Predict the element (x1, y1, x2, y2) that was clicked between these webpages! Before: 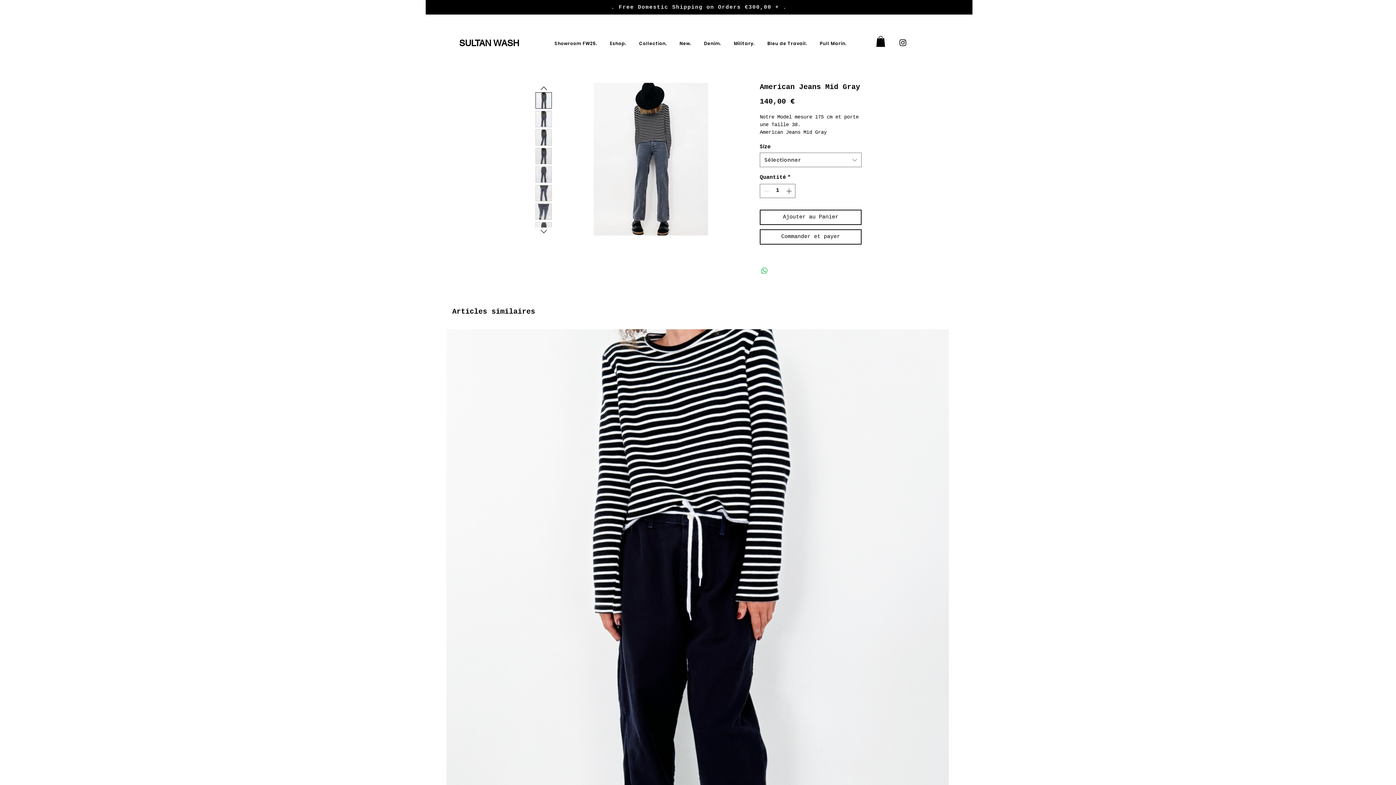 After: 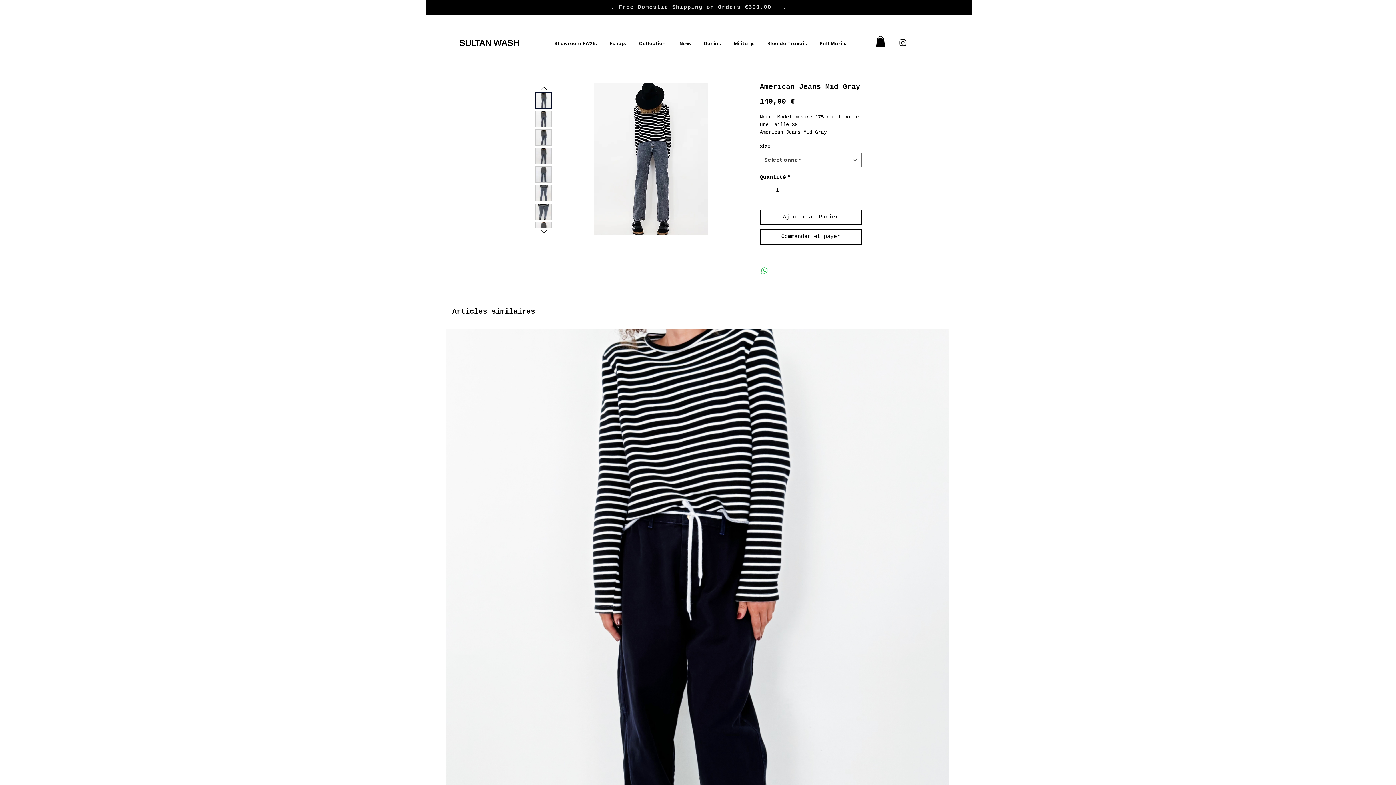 Action: label: Black Instagram Icon bbox: (898, 38, 907, 47)